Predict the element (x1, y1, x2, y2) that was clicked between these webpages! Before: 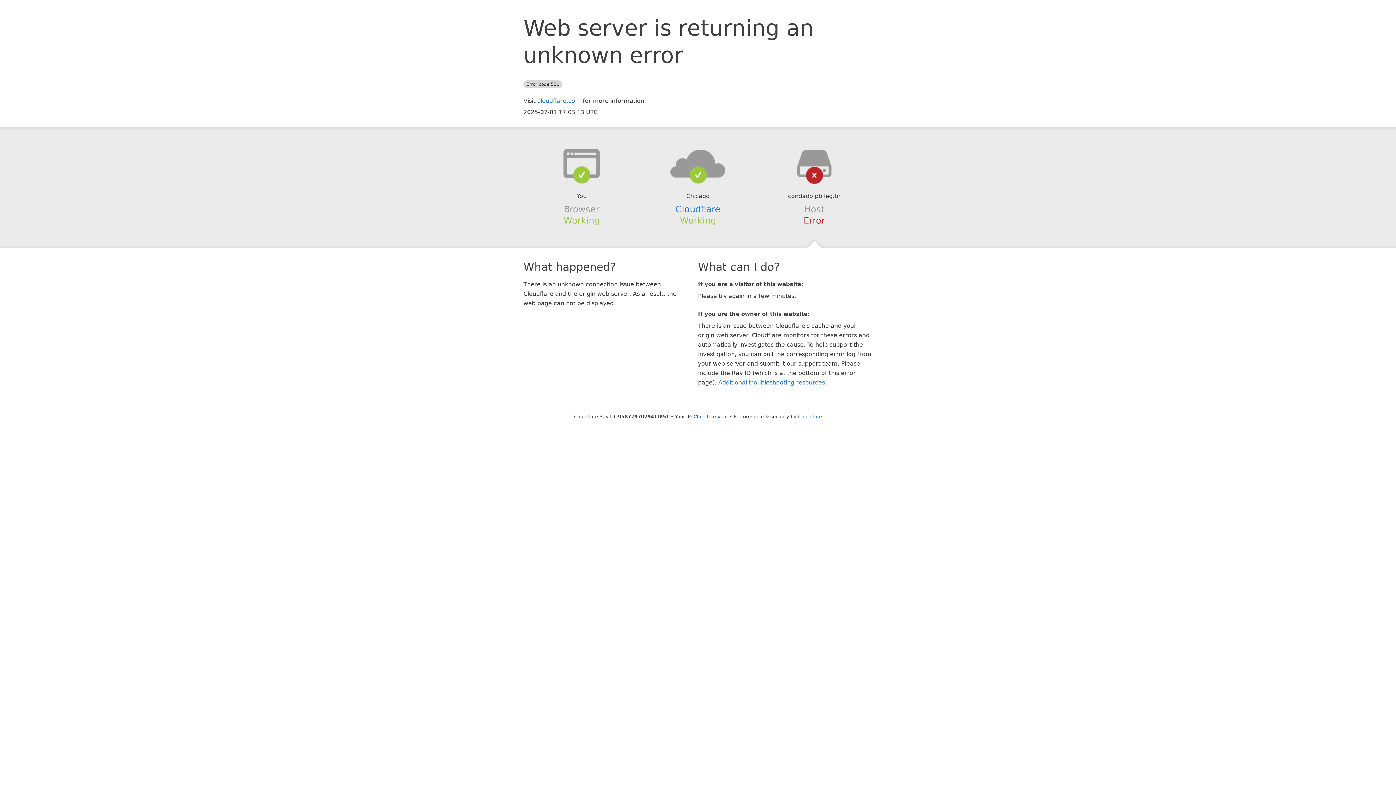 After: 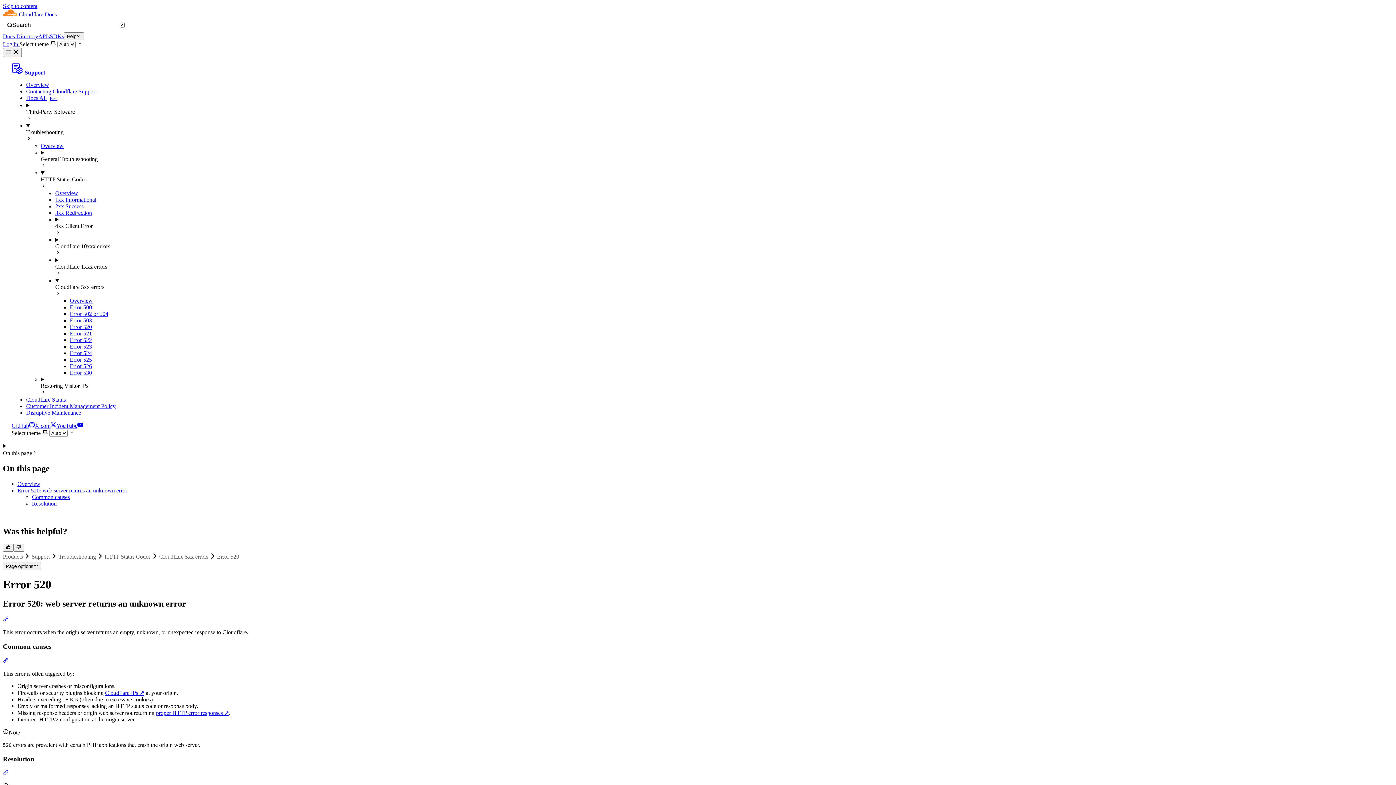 Action: label: Additional troubleshooting resources bbox: (718, 379, 825, 386)